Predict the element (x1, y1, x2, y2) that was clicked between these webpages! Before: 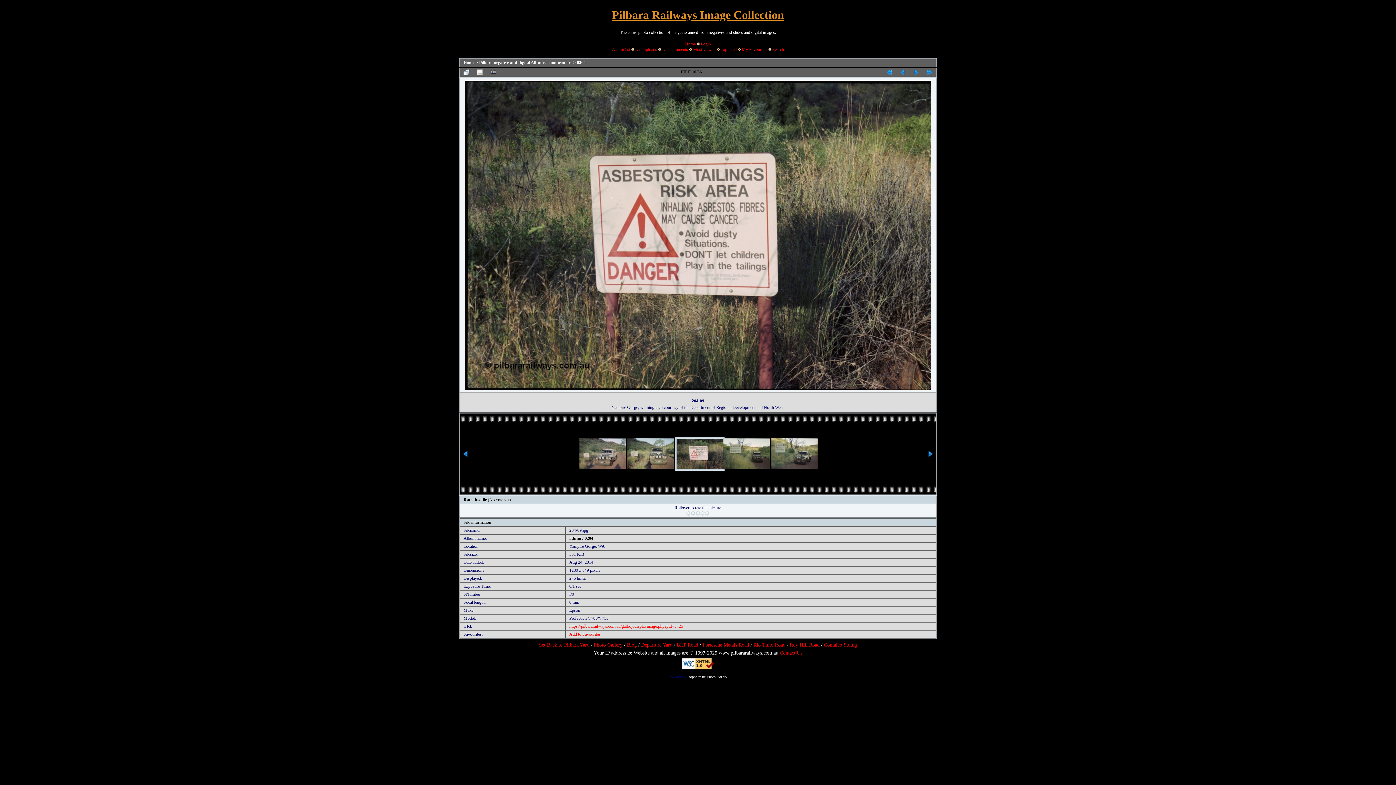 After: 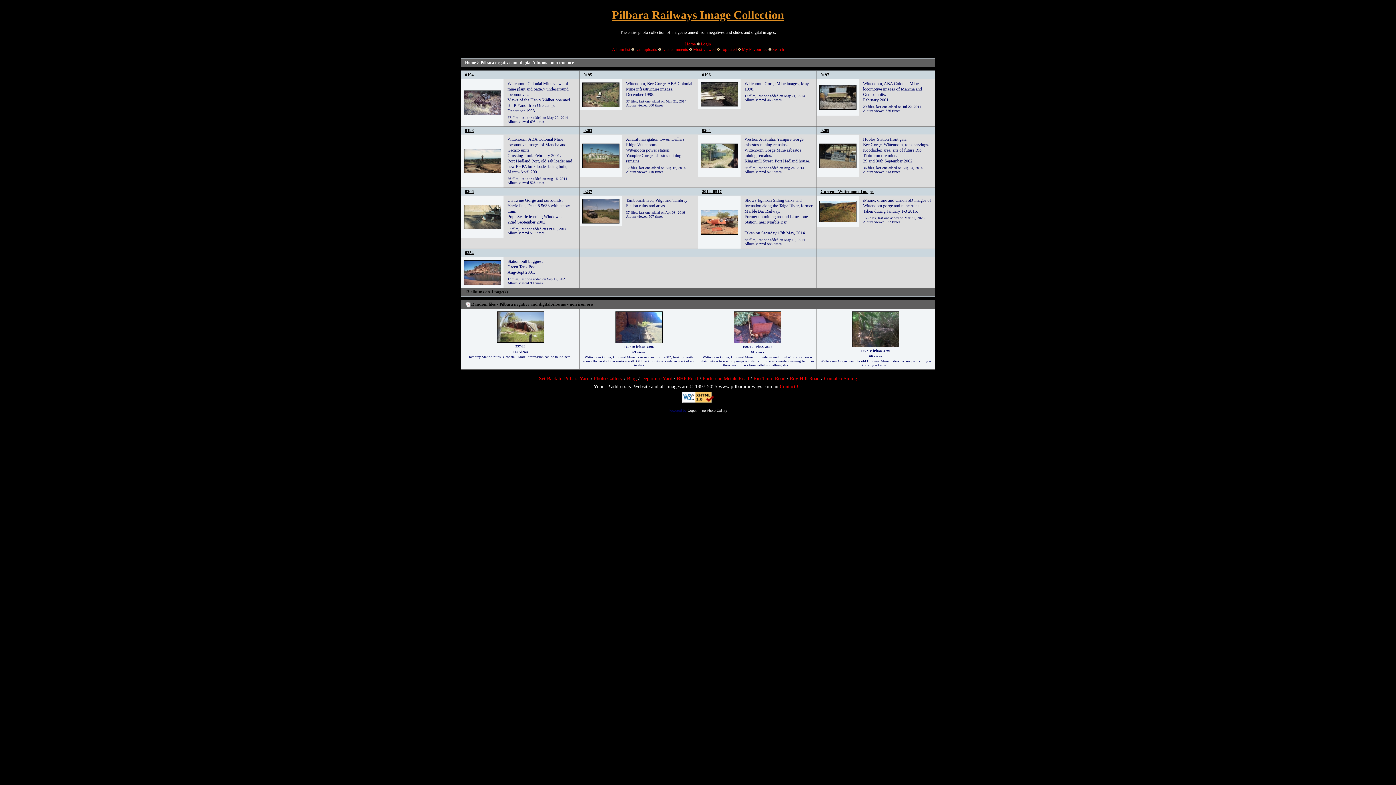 Action: label: Album list bbox: (612, 46, 630, 51)